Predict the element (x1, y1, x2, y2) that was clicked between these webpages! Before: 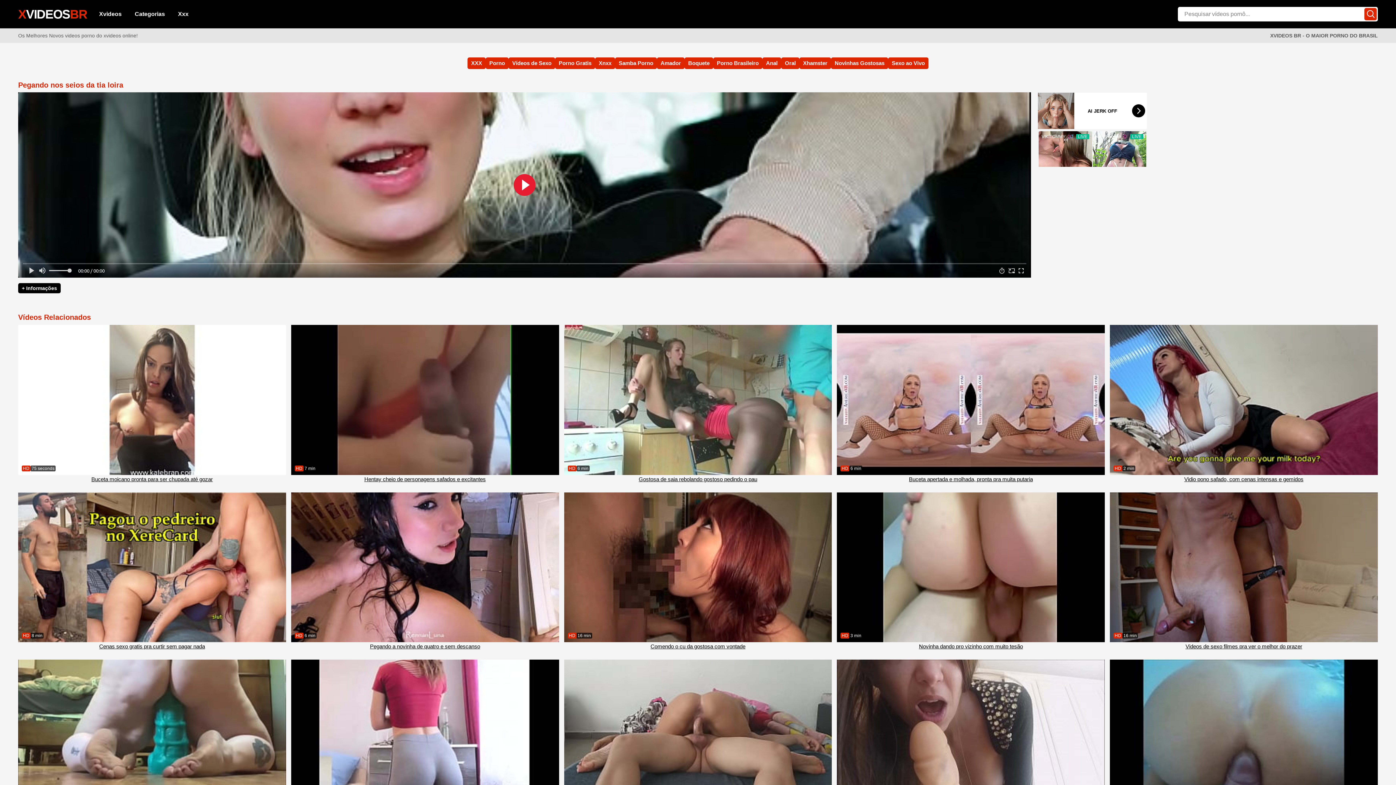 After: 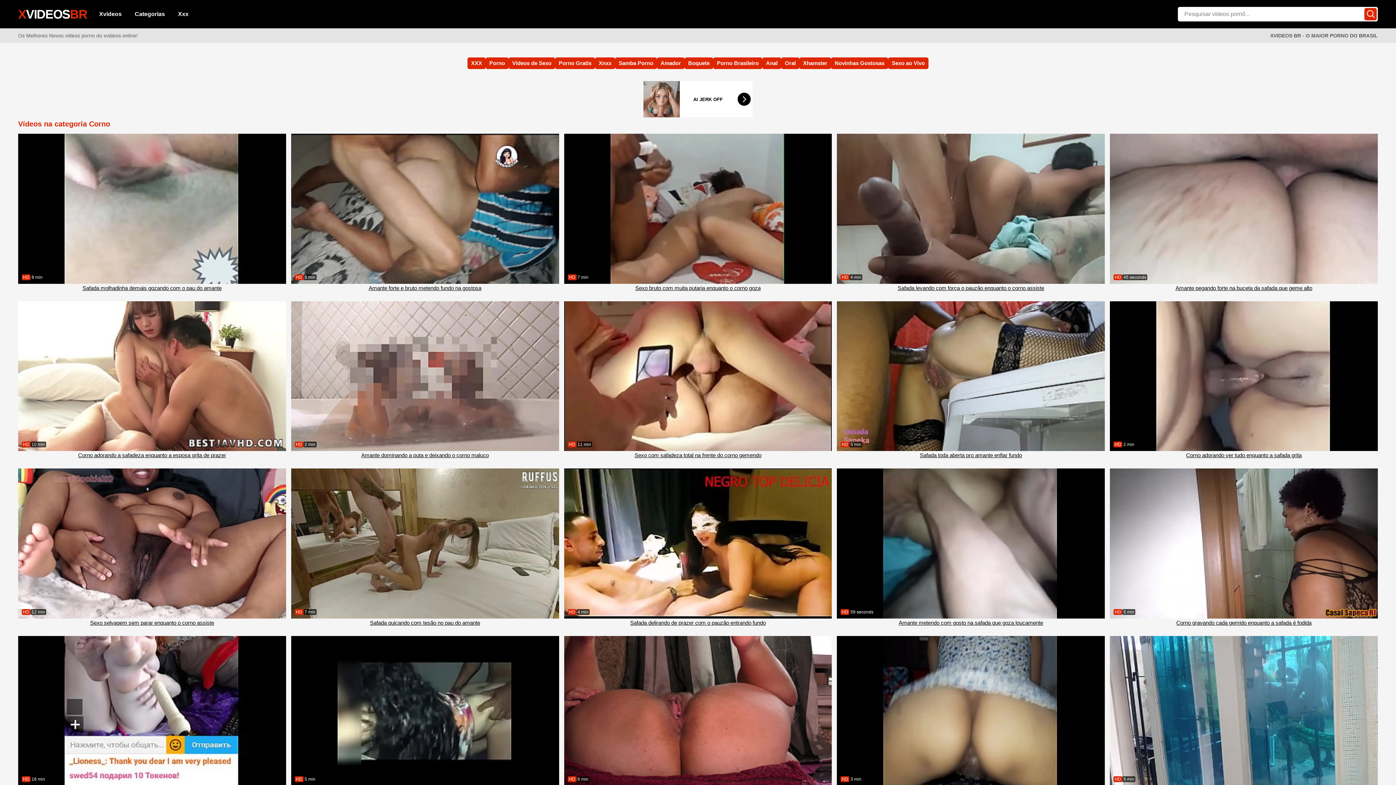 Action: label: Xhamster bbox: (799, 57, 831, 69)